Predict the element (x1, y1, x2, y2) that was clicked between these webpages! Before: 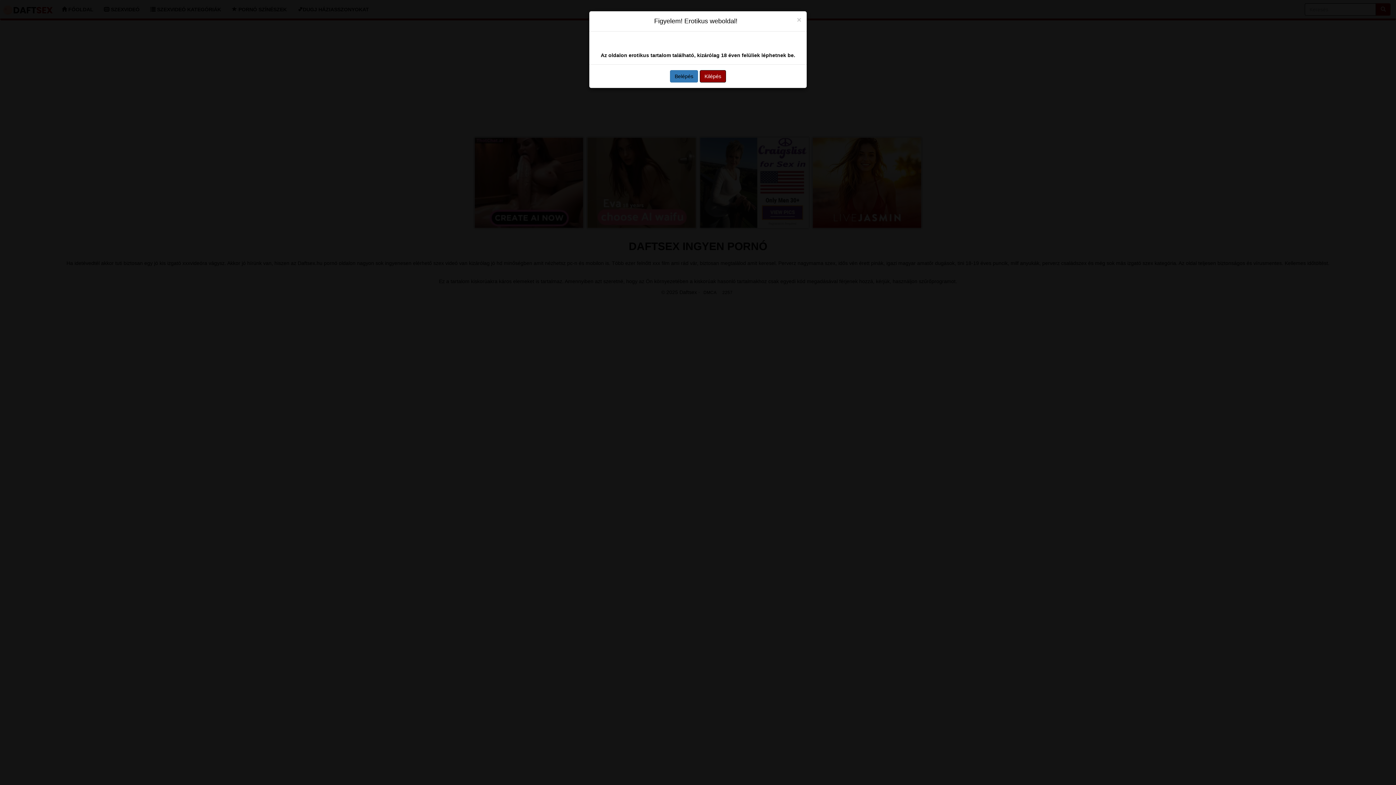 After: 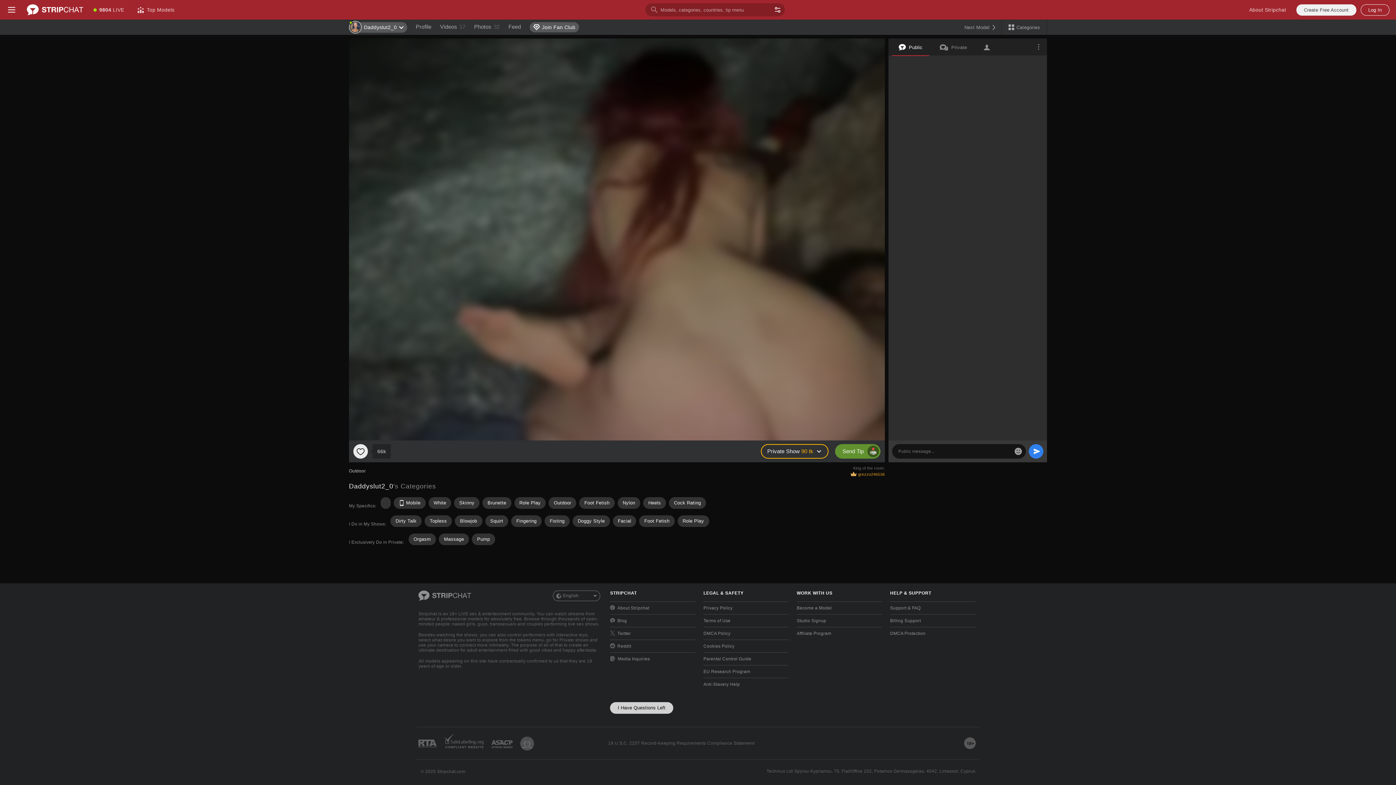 Action: bbox: (700, 70, 726, 82) label: Kilépés